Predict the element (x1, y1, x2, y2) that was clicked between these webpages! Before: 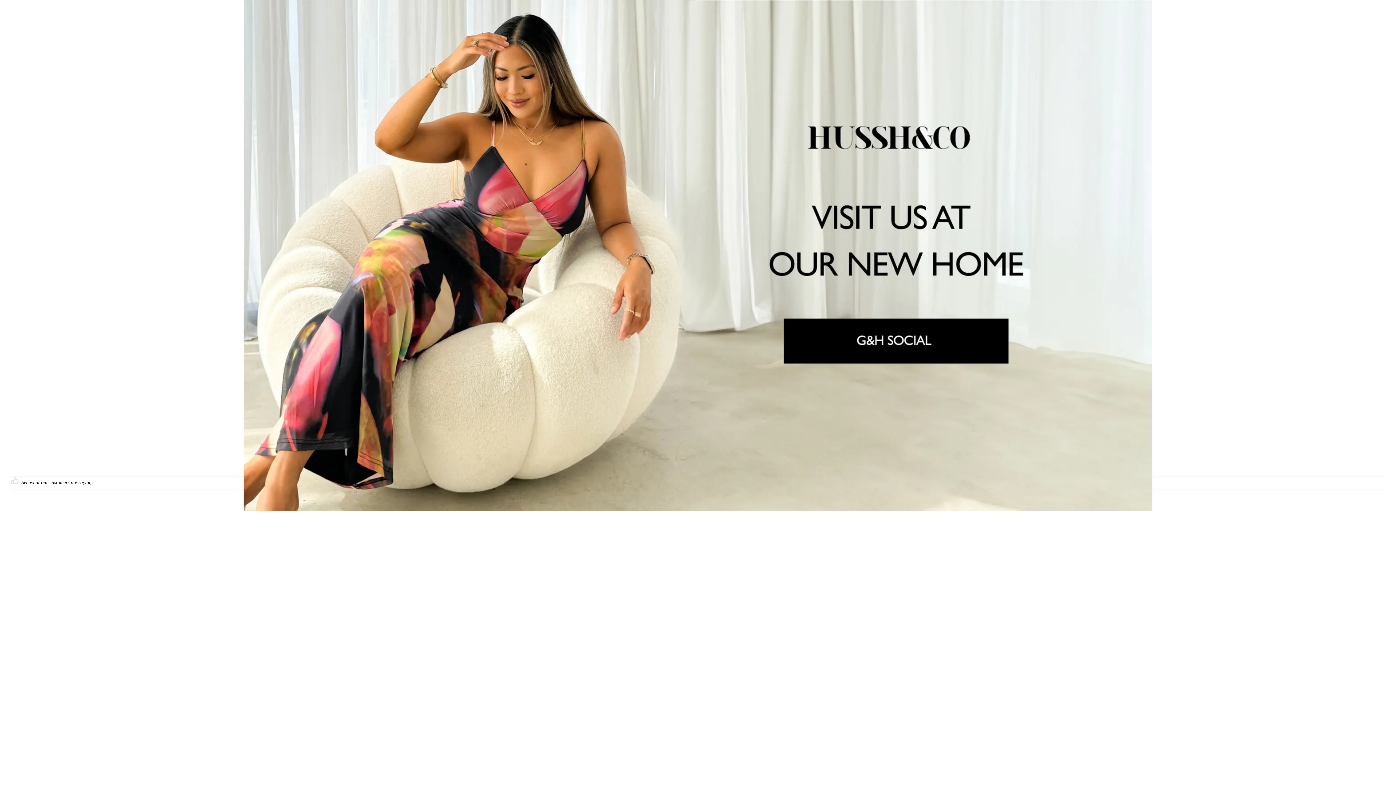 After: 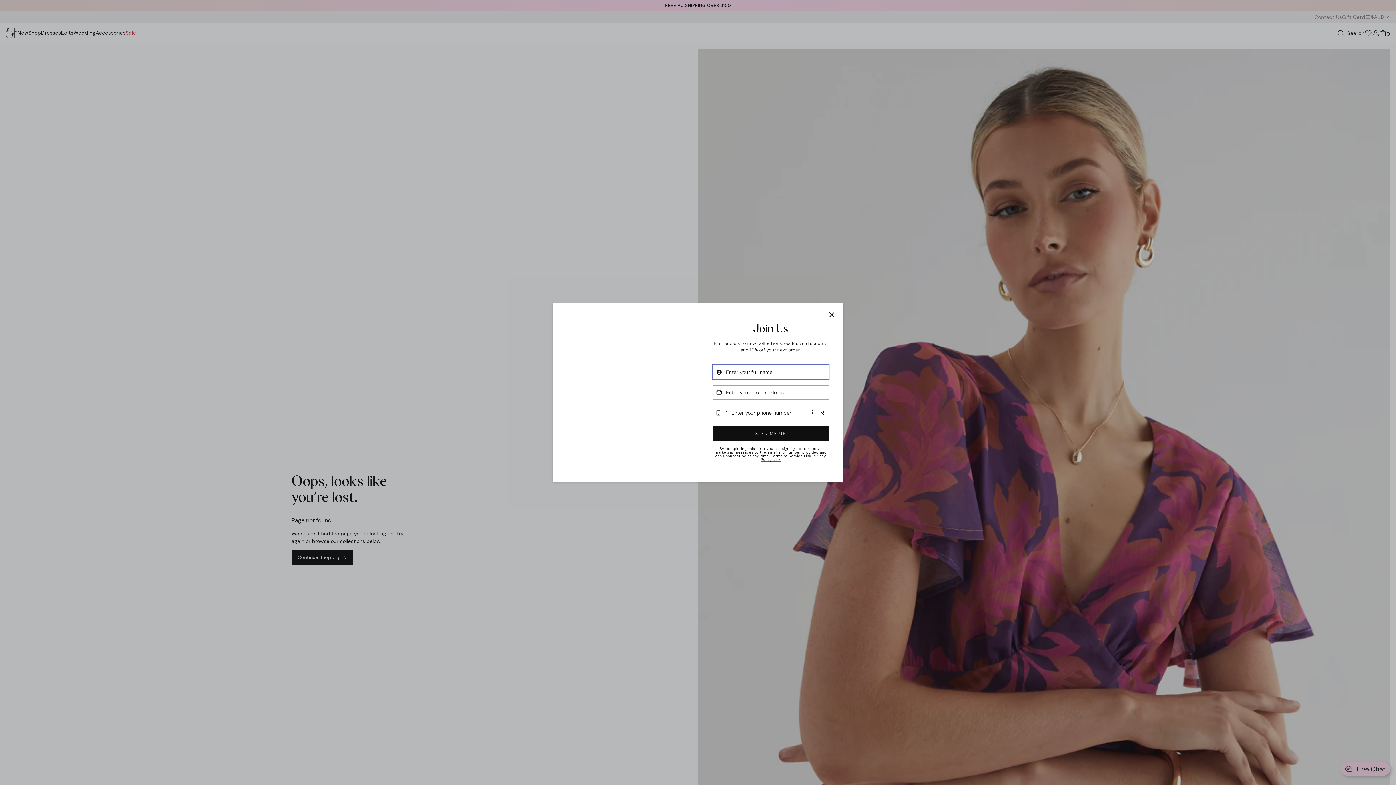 Action: bbox: (243, 0, 1152, 511)